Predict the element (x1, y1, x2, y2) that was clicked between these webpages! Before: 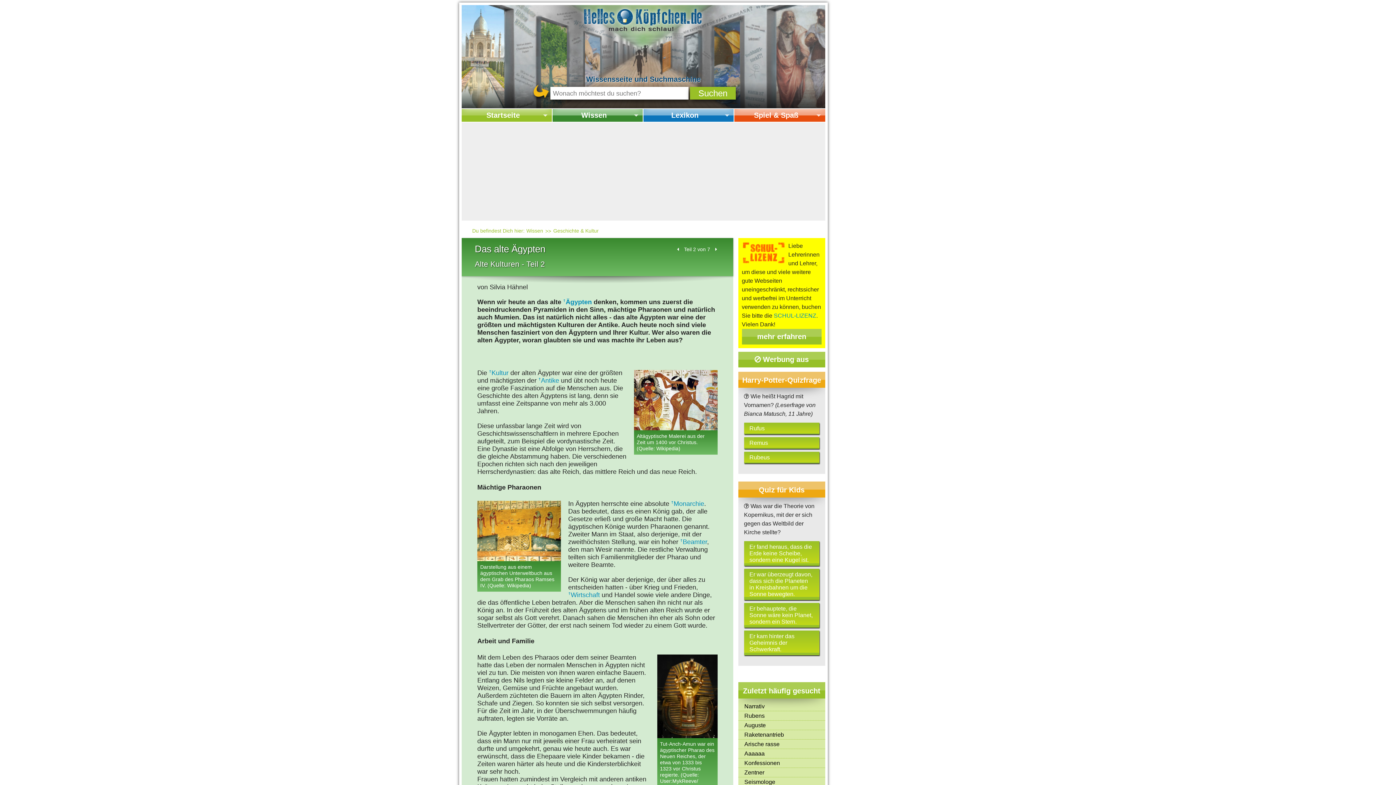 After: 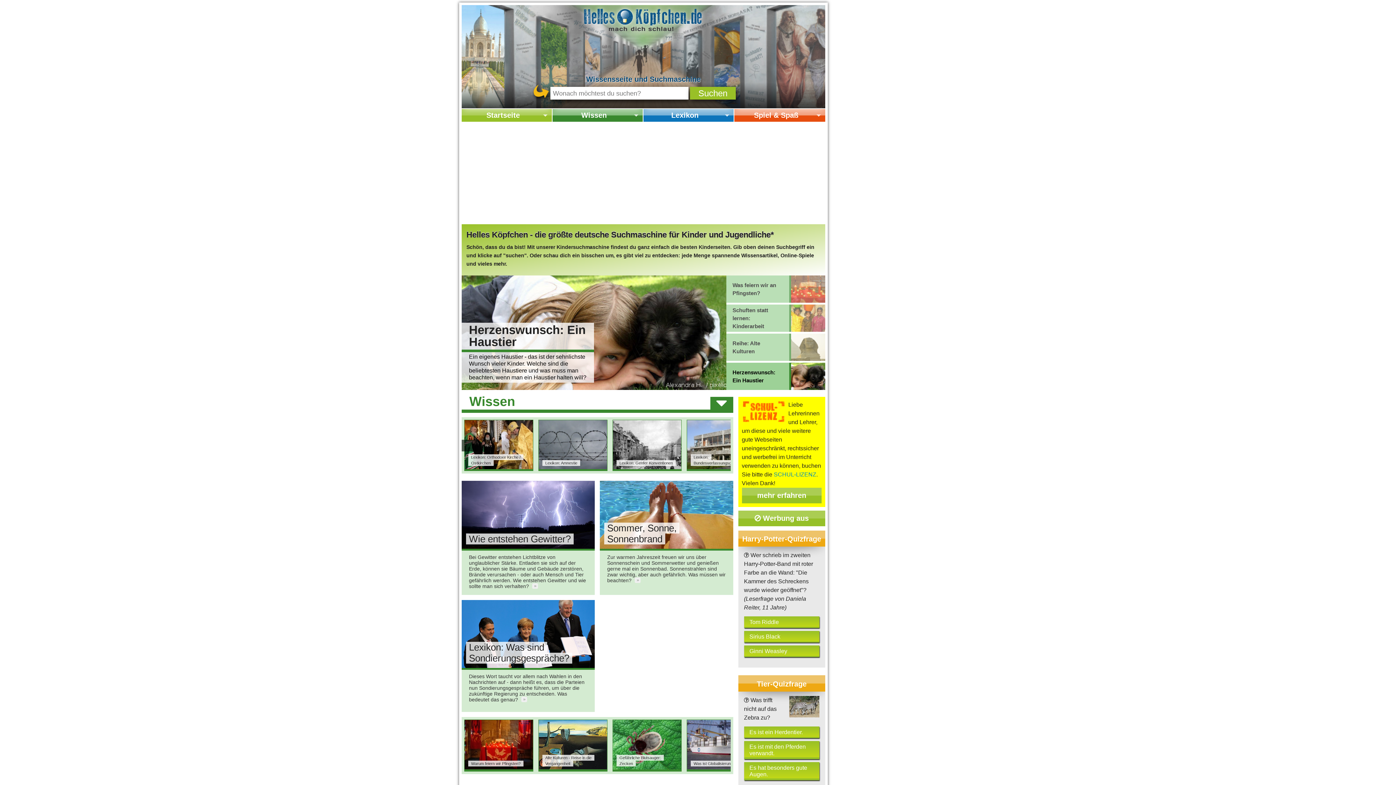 Action: label: Startseite bbox: (461, 109, 552, 121)